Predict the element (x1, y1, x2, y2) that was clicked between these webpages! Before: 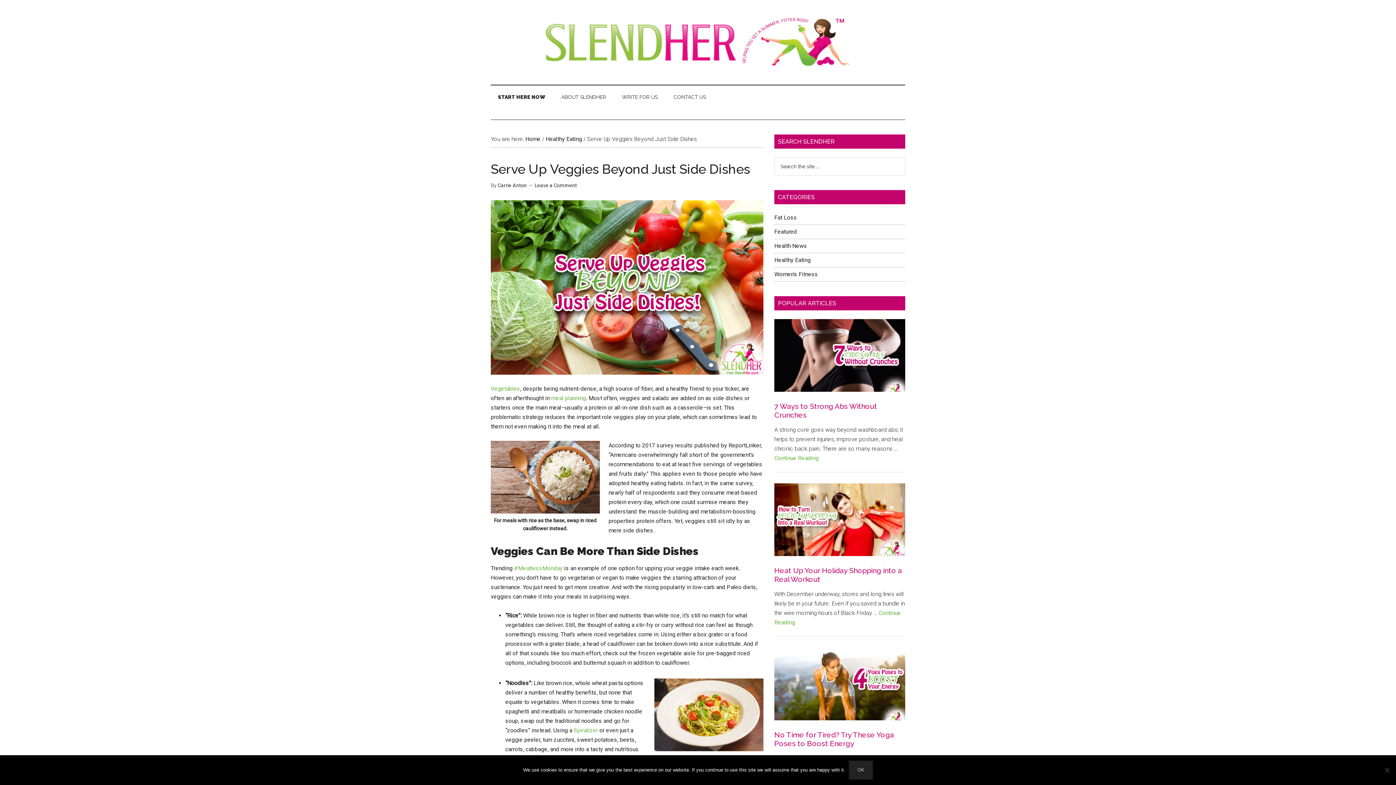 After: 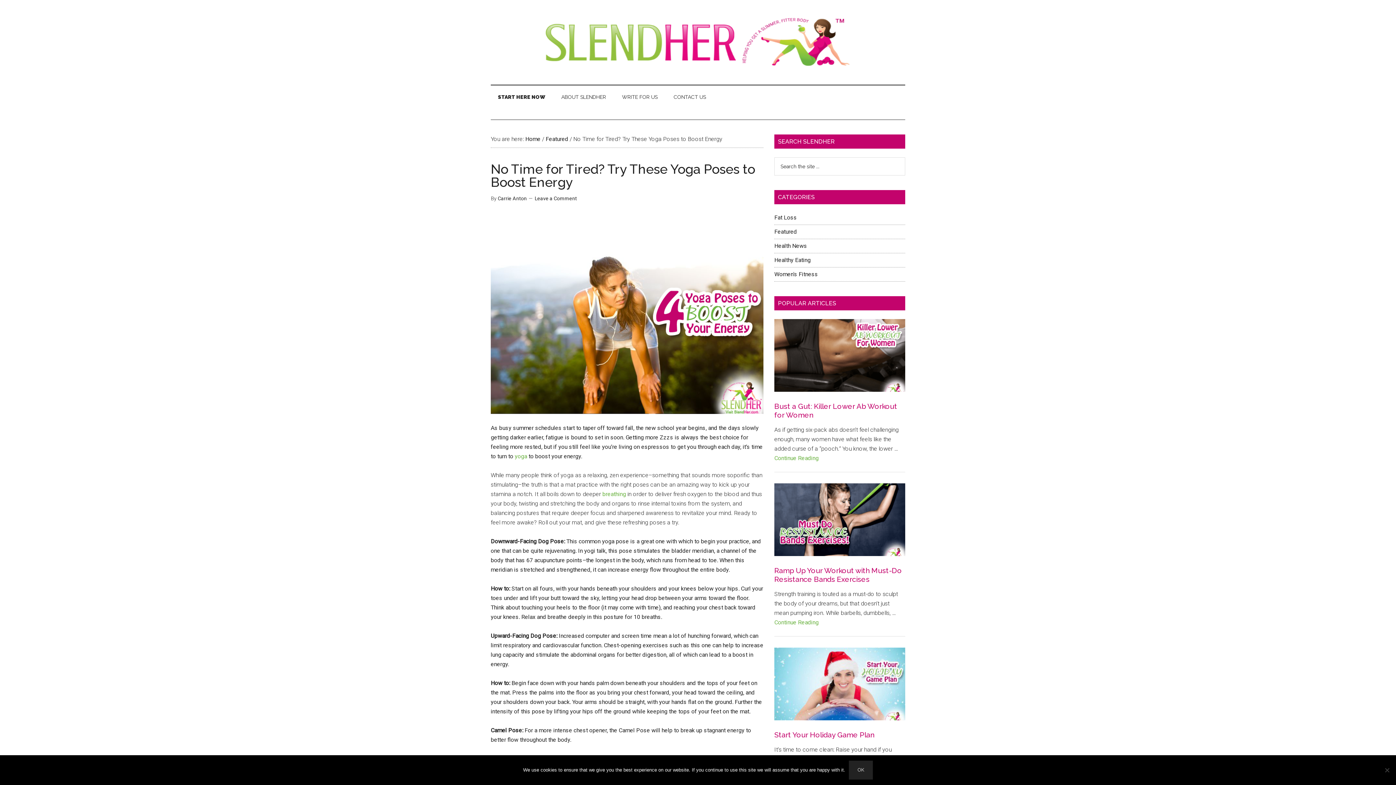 Action: bbox: (774, 730, 894, 748) label: No Time for Tired? Try These Yoga Poses to Boost Energy